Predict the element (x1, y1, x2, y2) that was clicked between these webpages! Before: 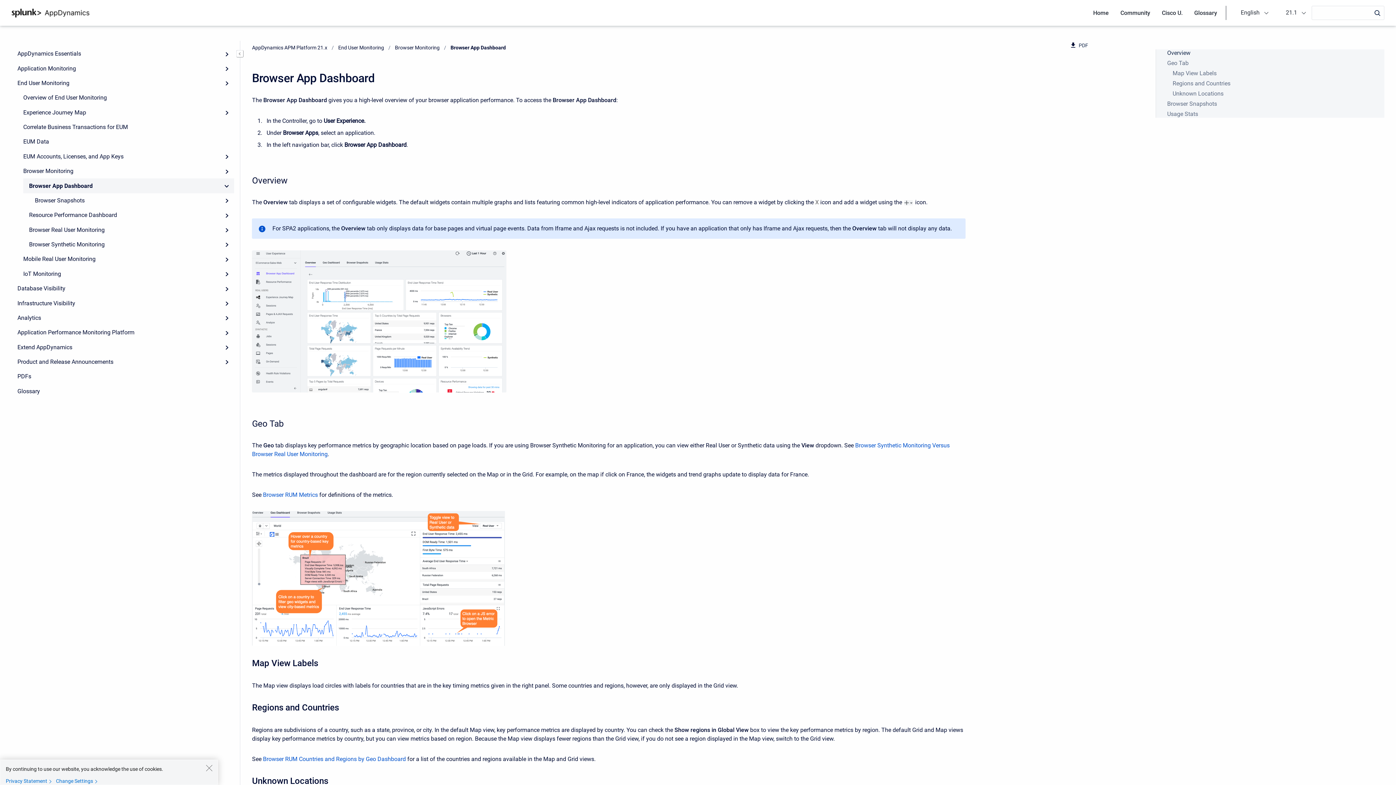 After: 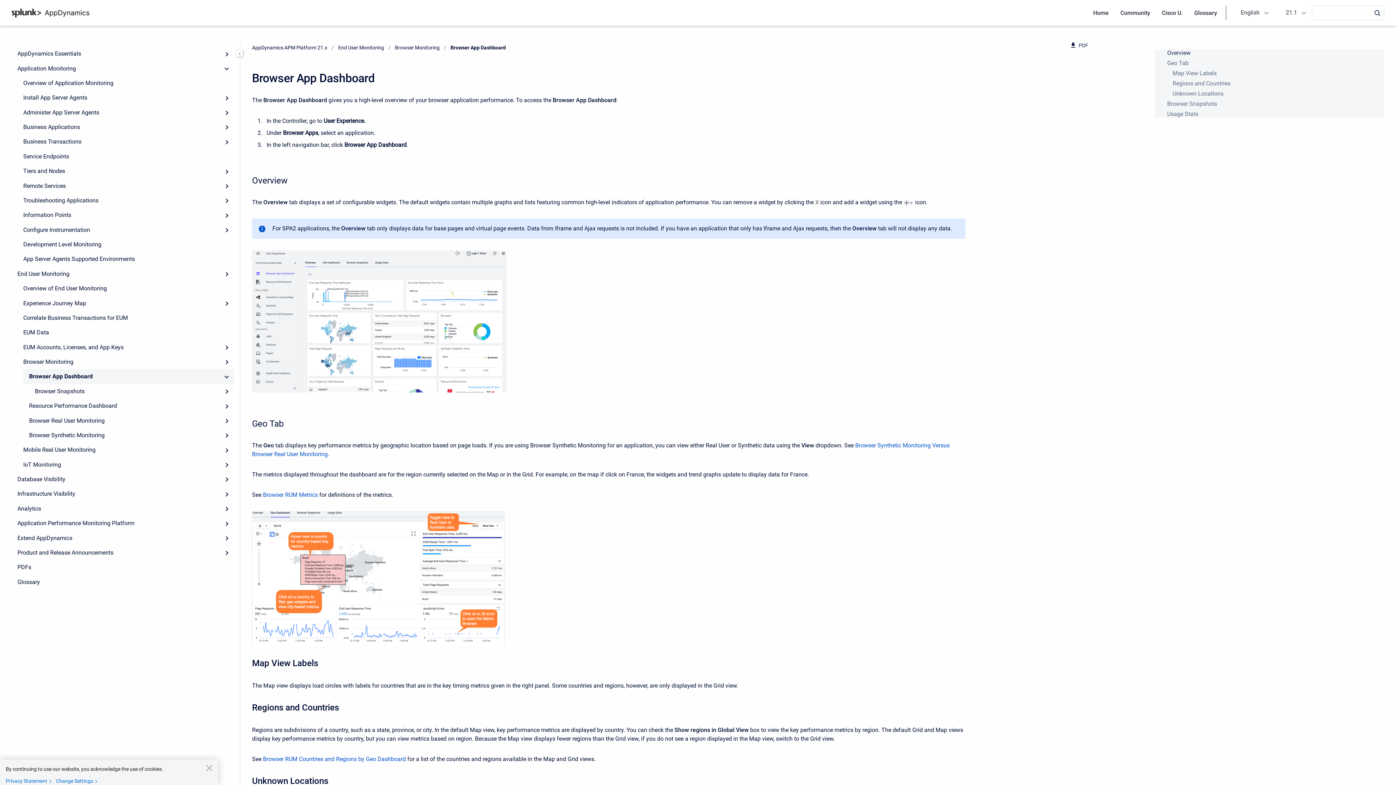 Action: label: Expand bbox: (219, 61, 234, 75)